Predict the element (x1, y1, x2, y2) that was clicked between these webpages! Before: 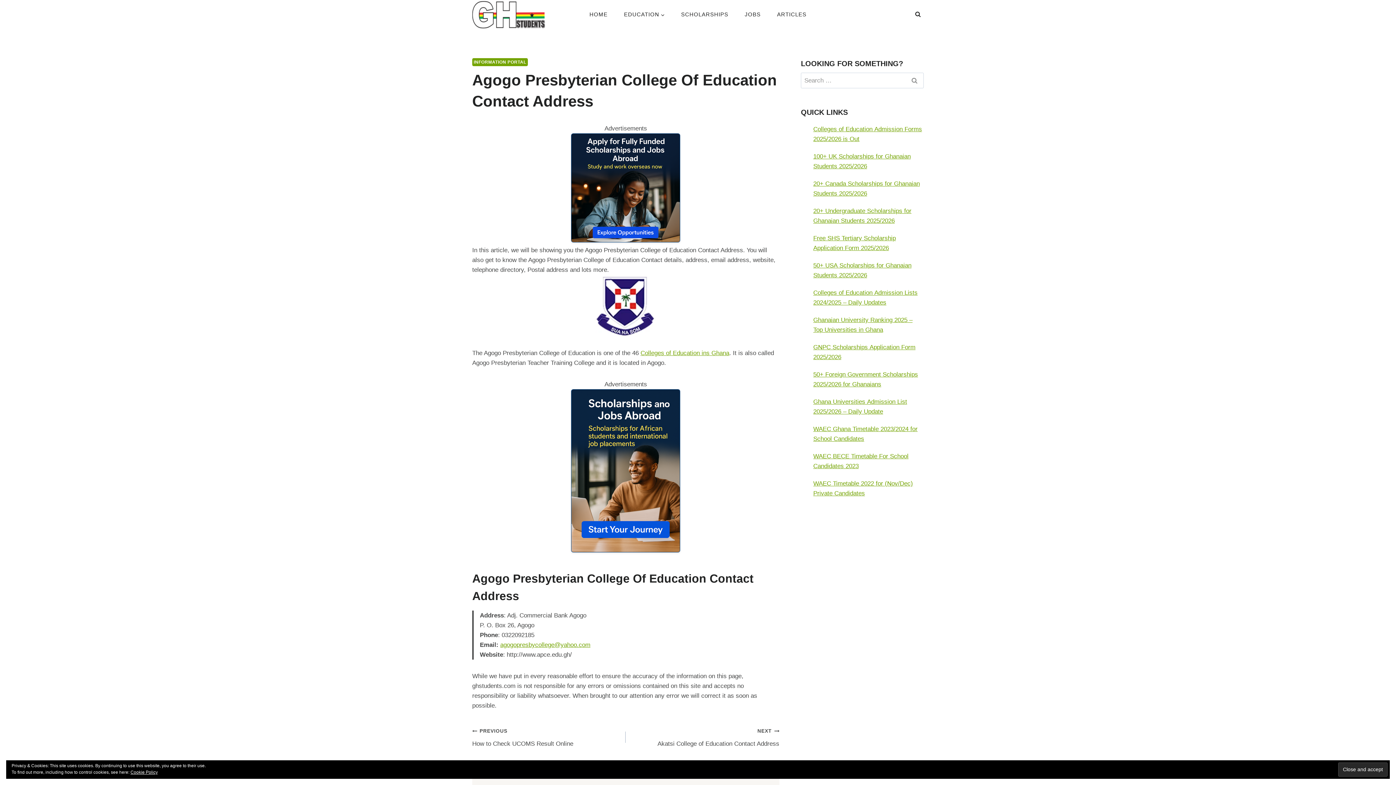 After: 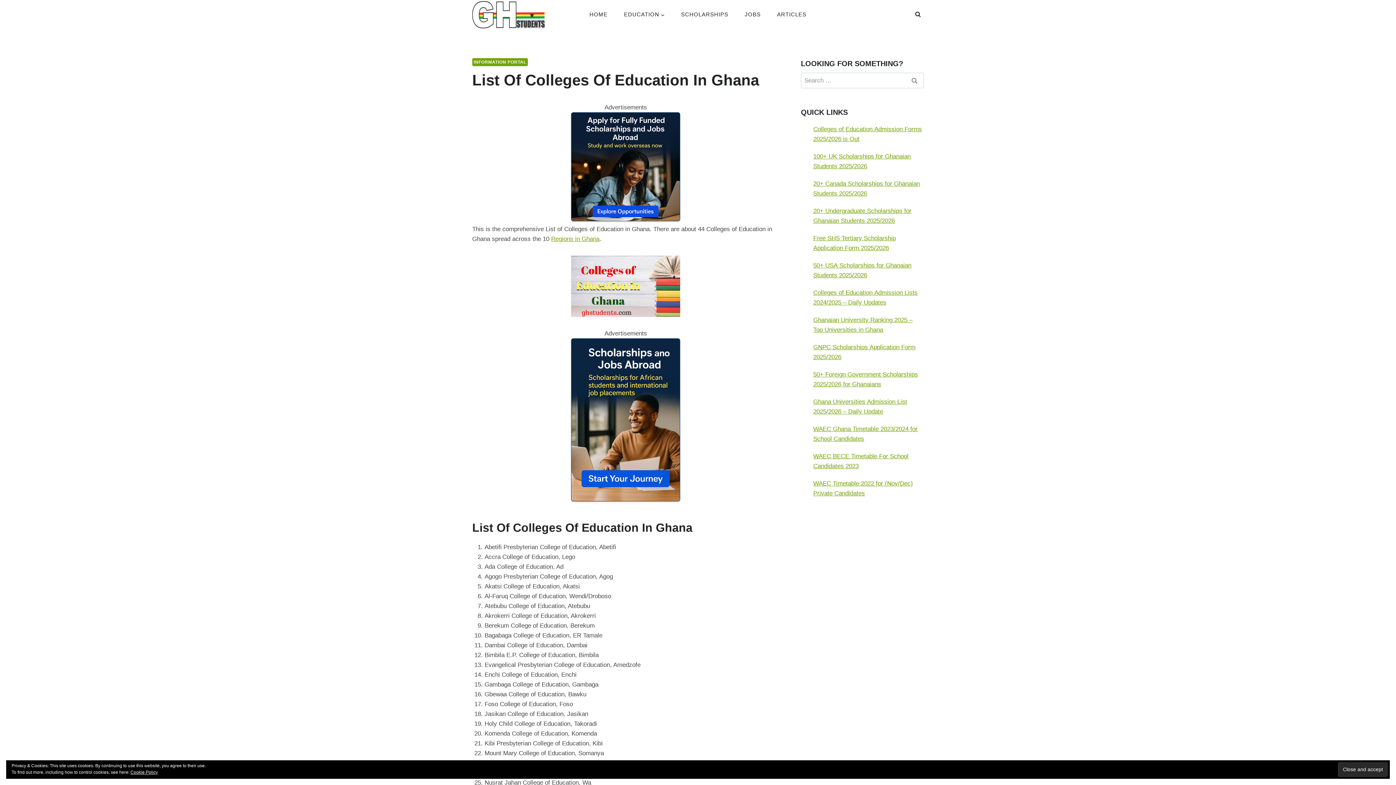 Action: label: Colleges of Education ins Ghana bbox: (640, 349, 729, 356)